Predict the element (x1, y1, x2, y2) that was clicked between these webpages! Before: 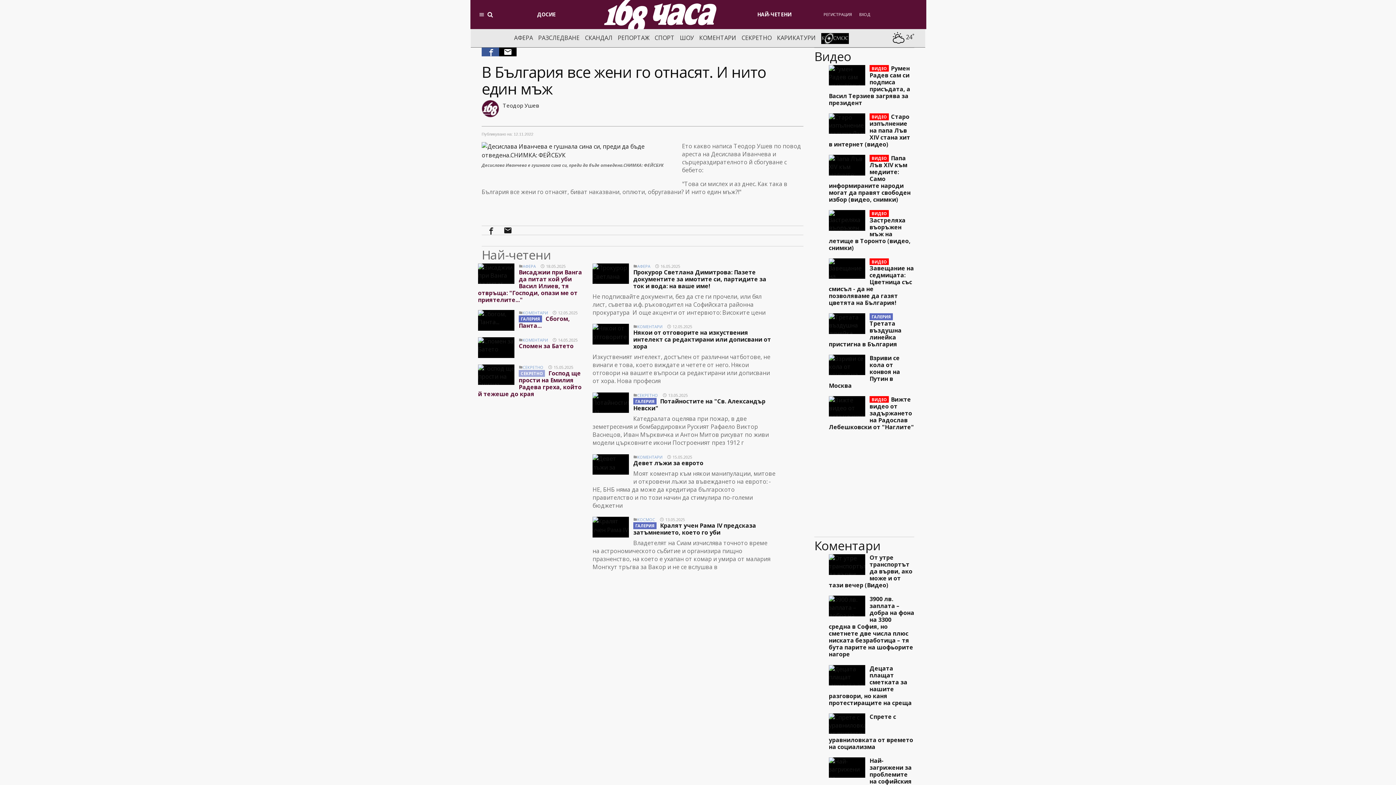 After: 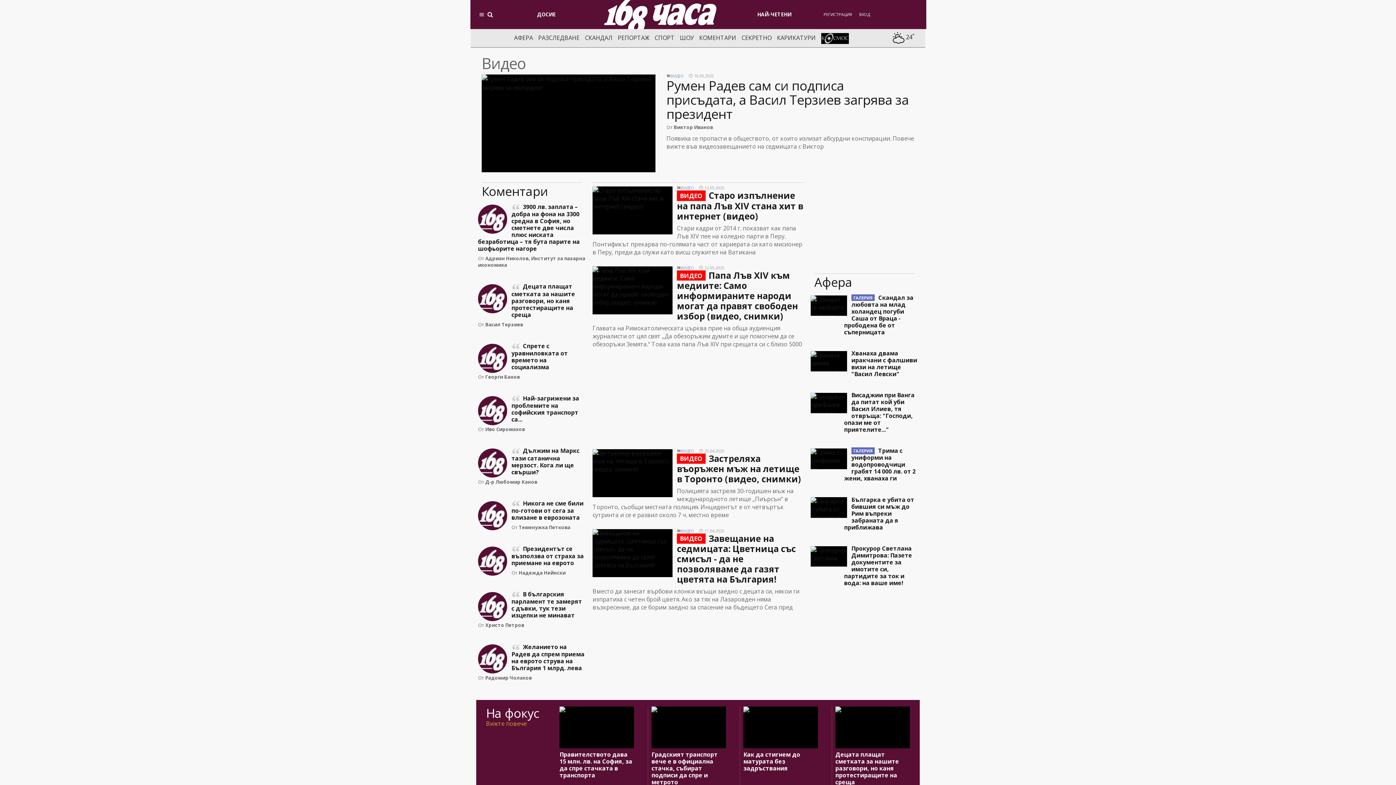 Action: bbox: (814, 47, 851, 64) label: Видео